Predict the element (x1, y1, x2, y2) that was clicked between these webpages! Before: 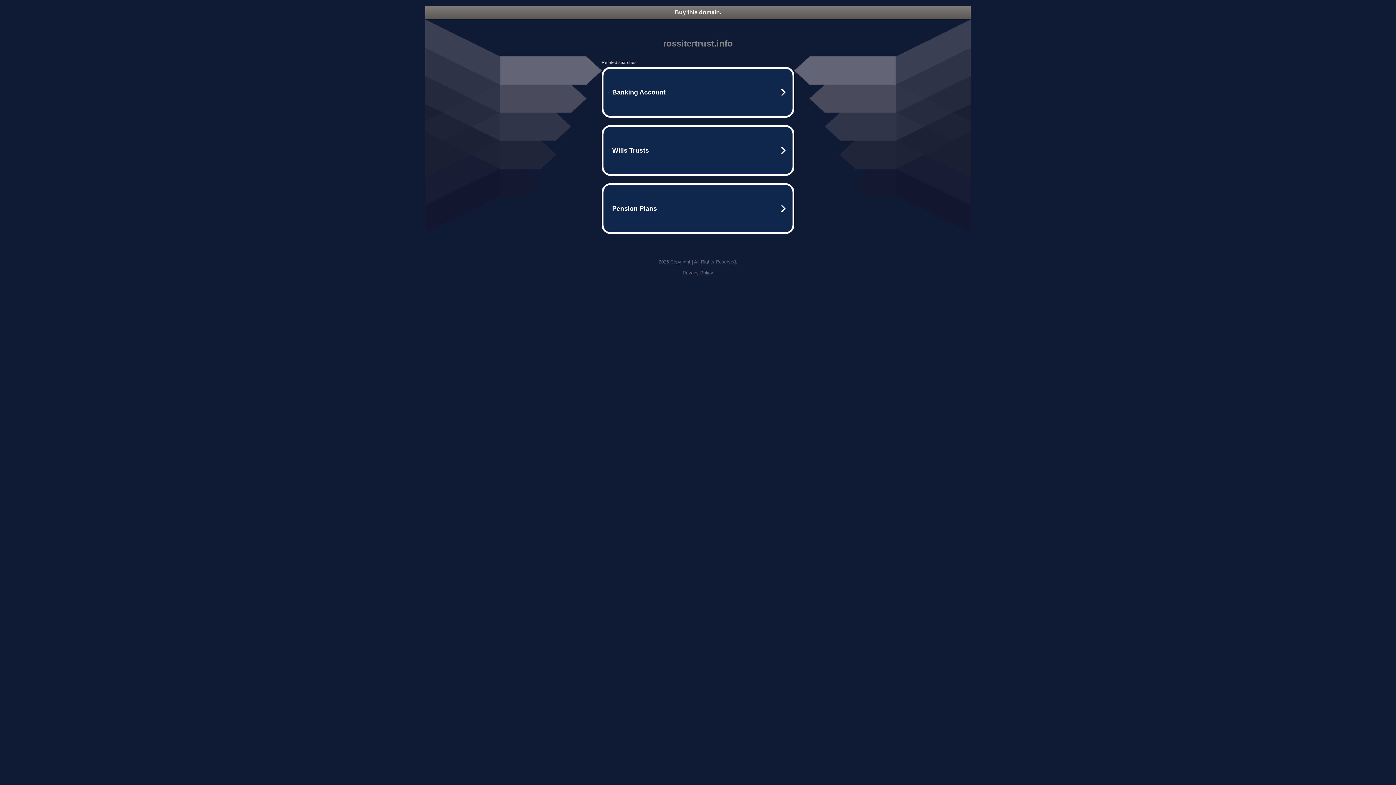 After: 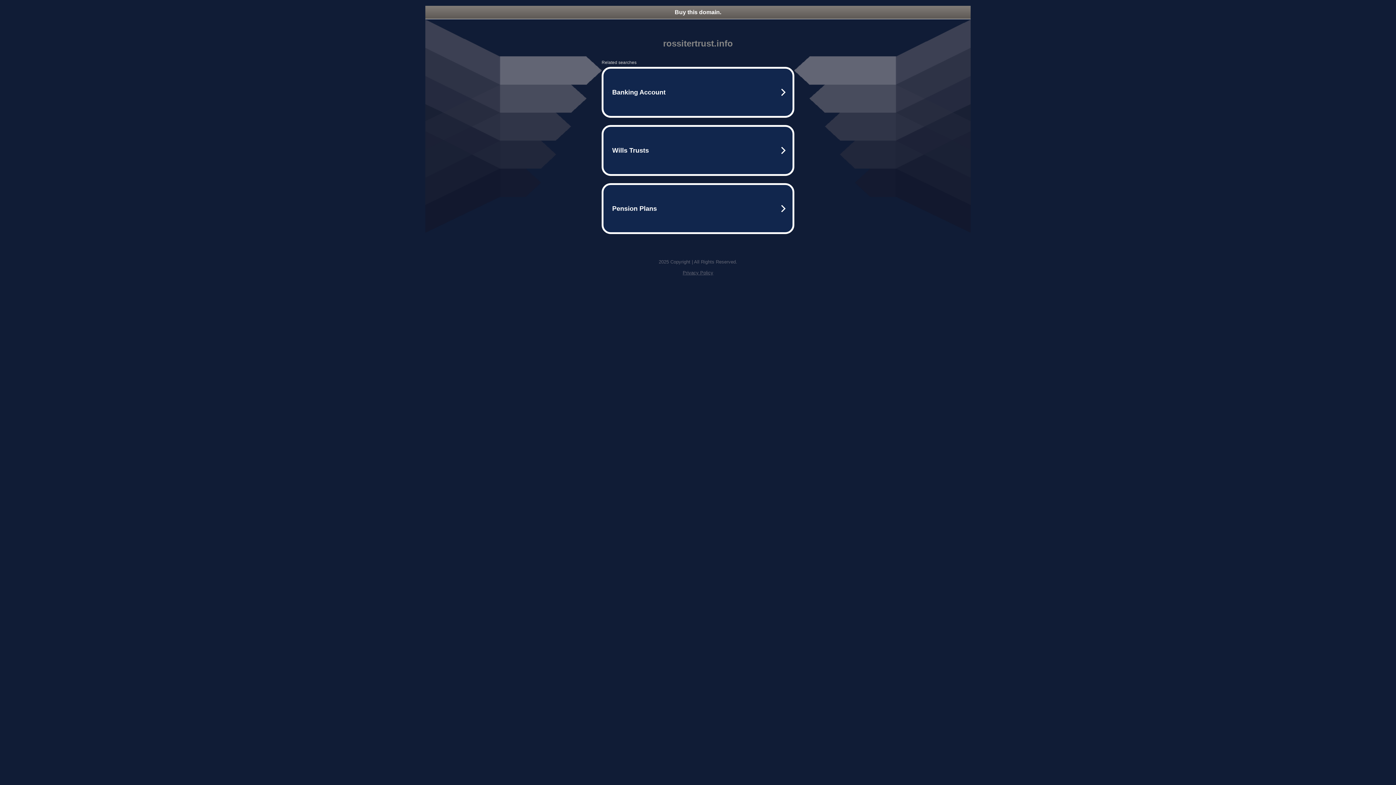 Action: label: Privacy Policy bbox: (682, 270, 713, 275)